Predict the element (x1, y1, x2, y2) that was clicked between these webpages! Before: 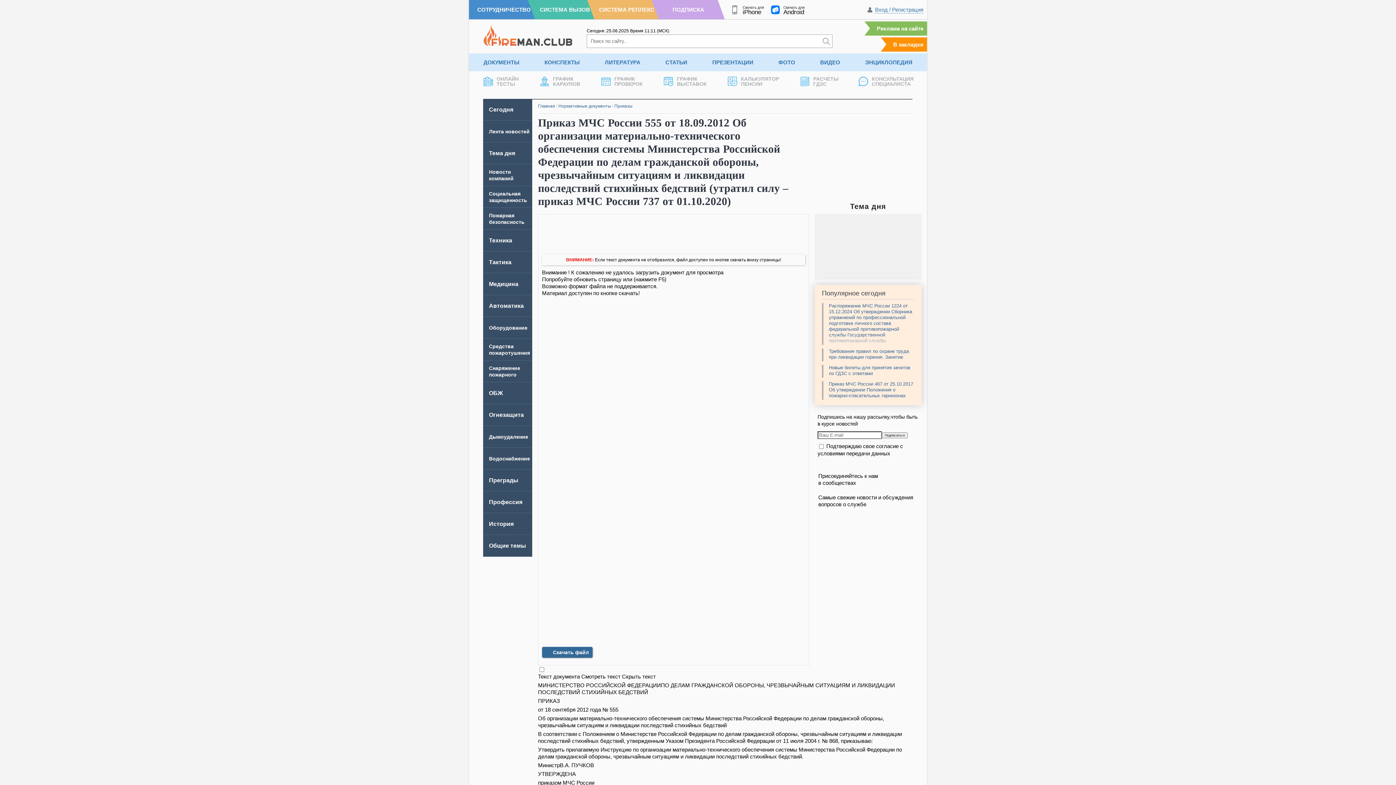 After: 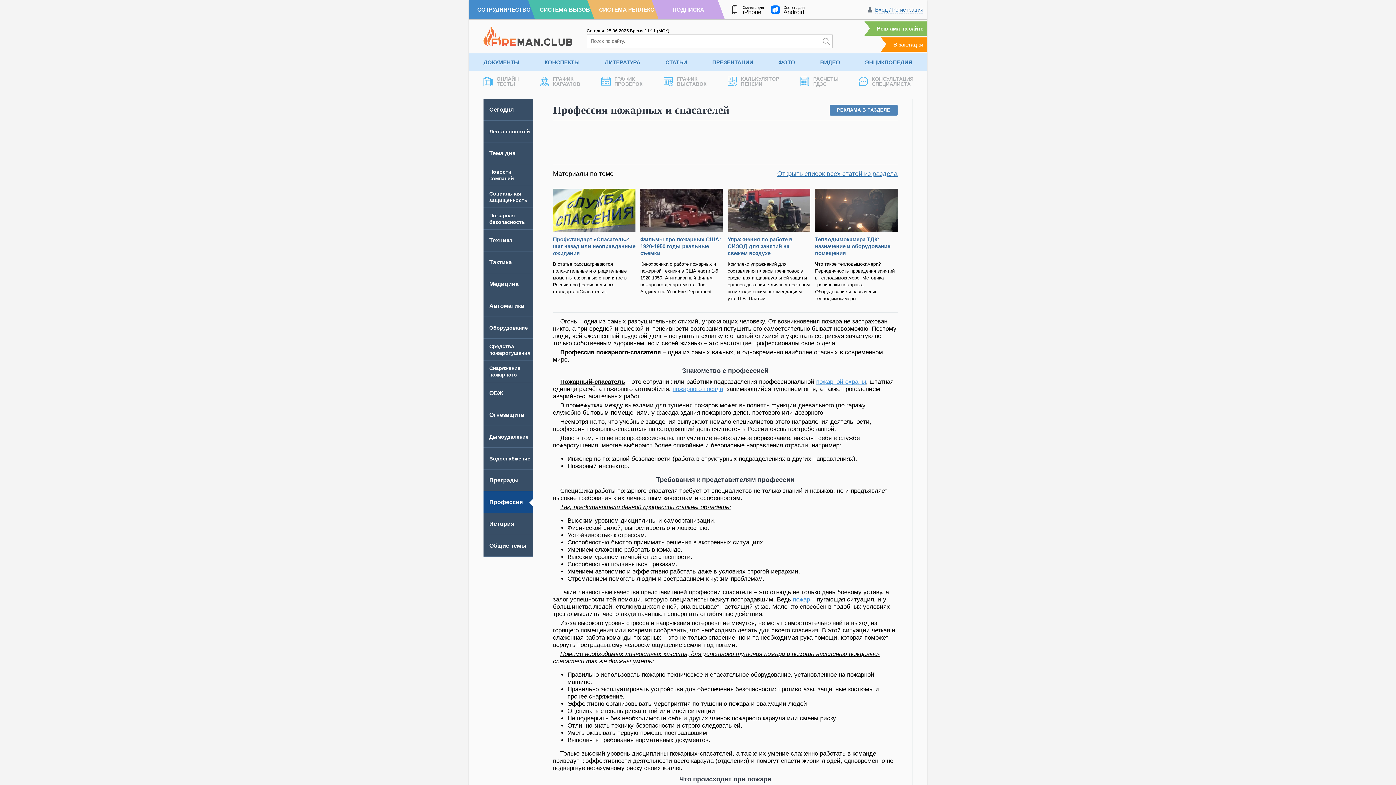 Action: bbox: (483, 491, 532, 513)